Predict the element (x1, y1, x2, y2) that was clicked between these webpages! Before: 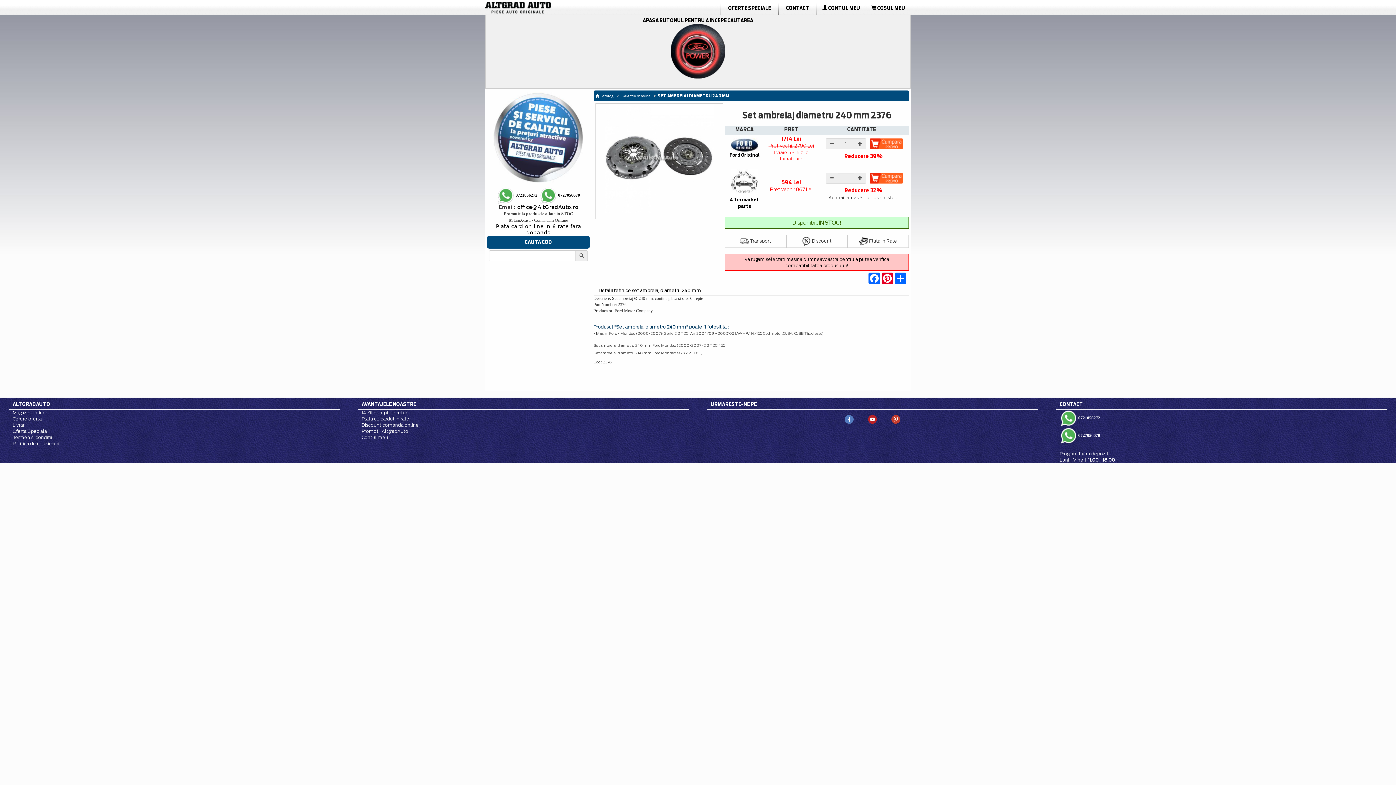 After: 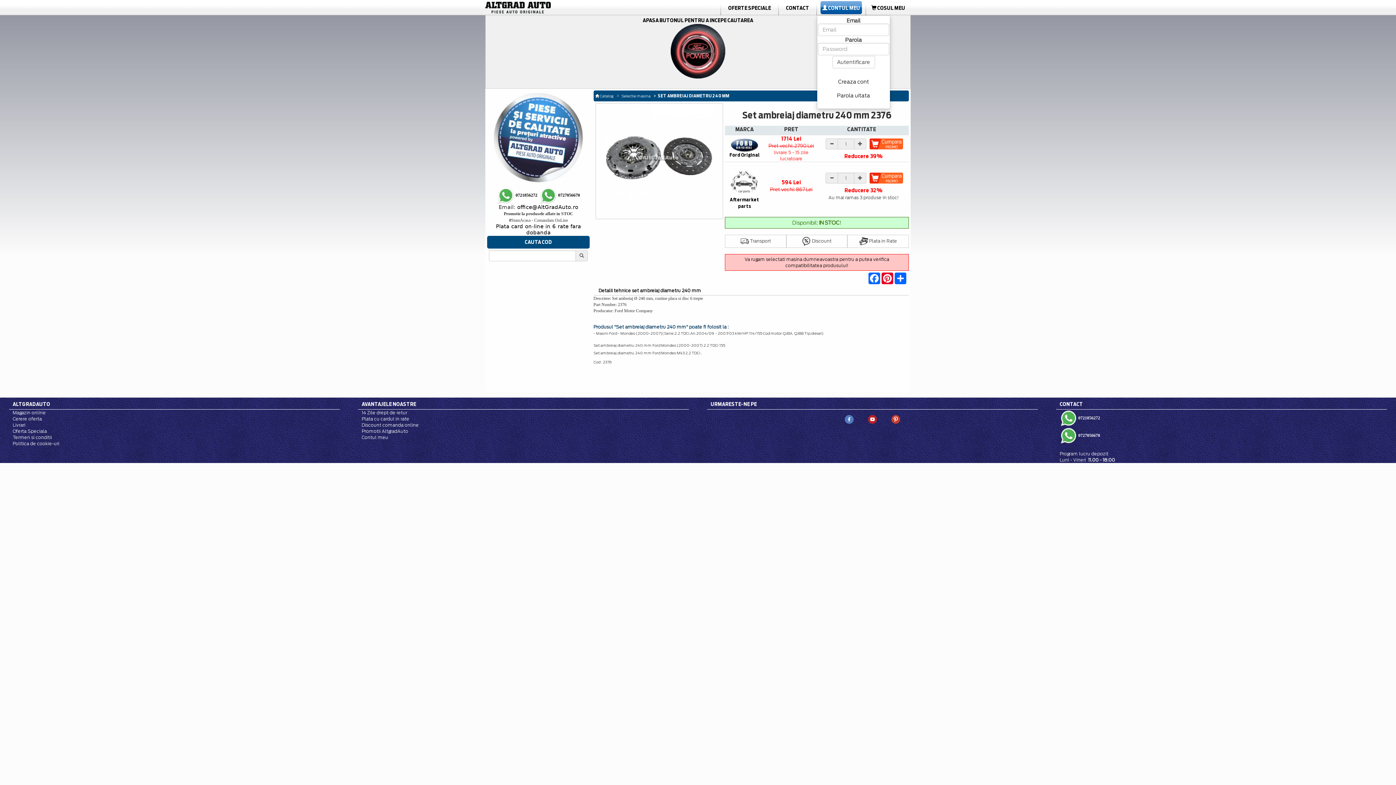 Action: bbox: (820, 1, 862, 14) label:  CONTUL MEU
